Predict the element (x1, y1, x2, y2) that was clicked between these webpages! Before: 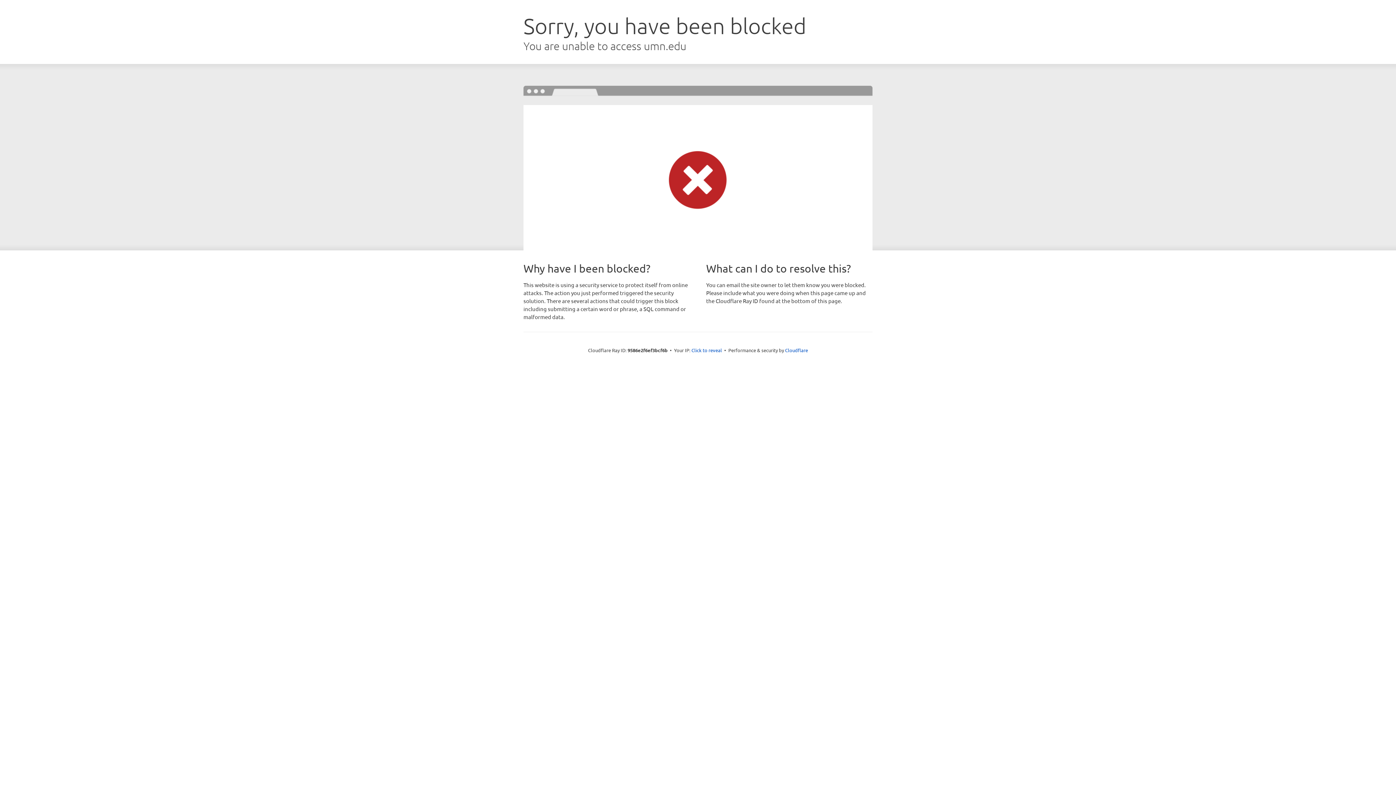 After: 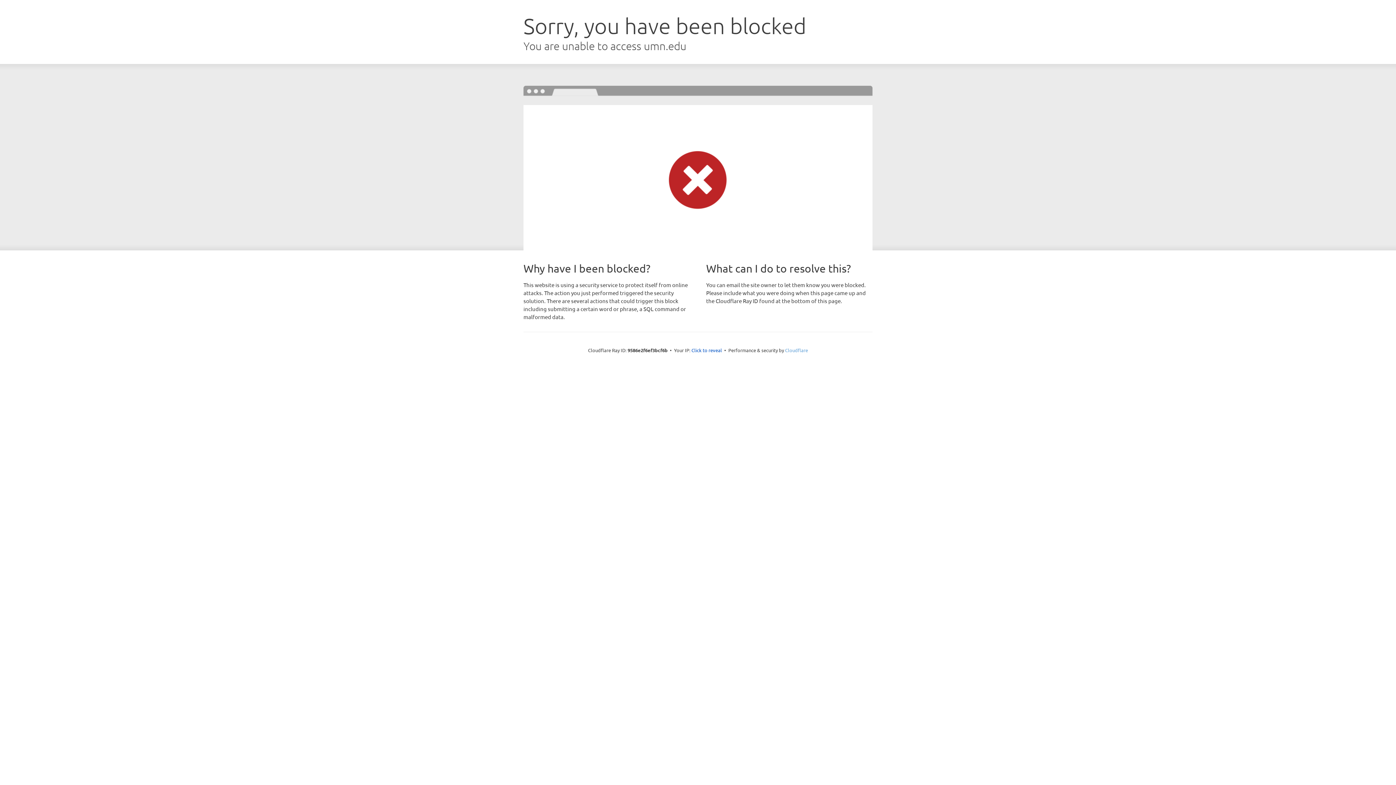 Action: label: Cloudflare bbox: (785, 347, 808, 353)